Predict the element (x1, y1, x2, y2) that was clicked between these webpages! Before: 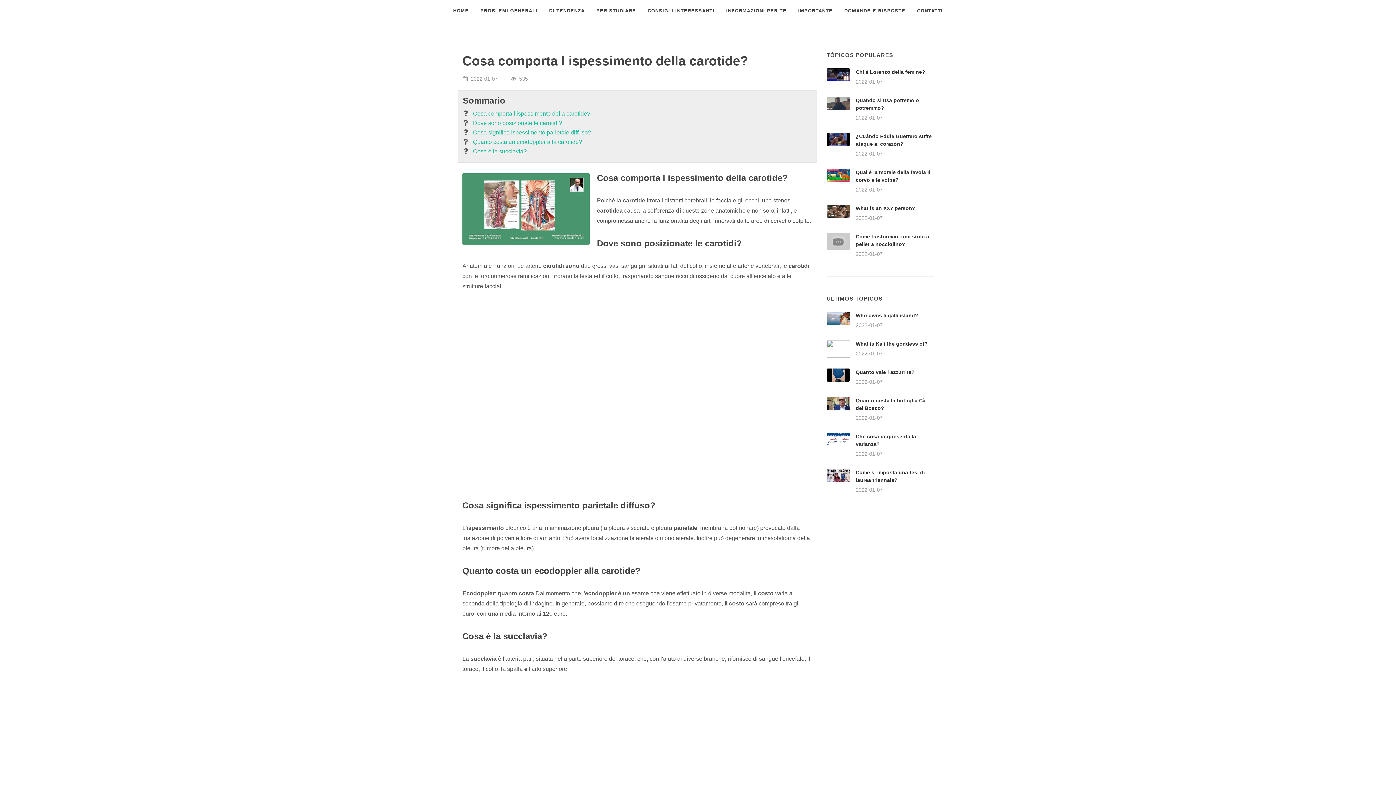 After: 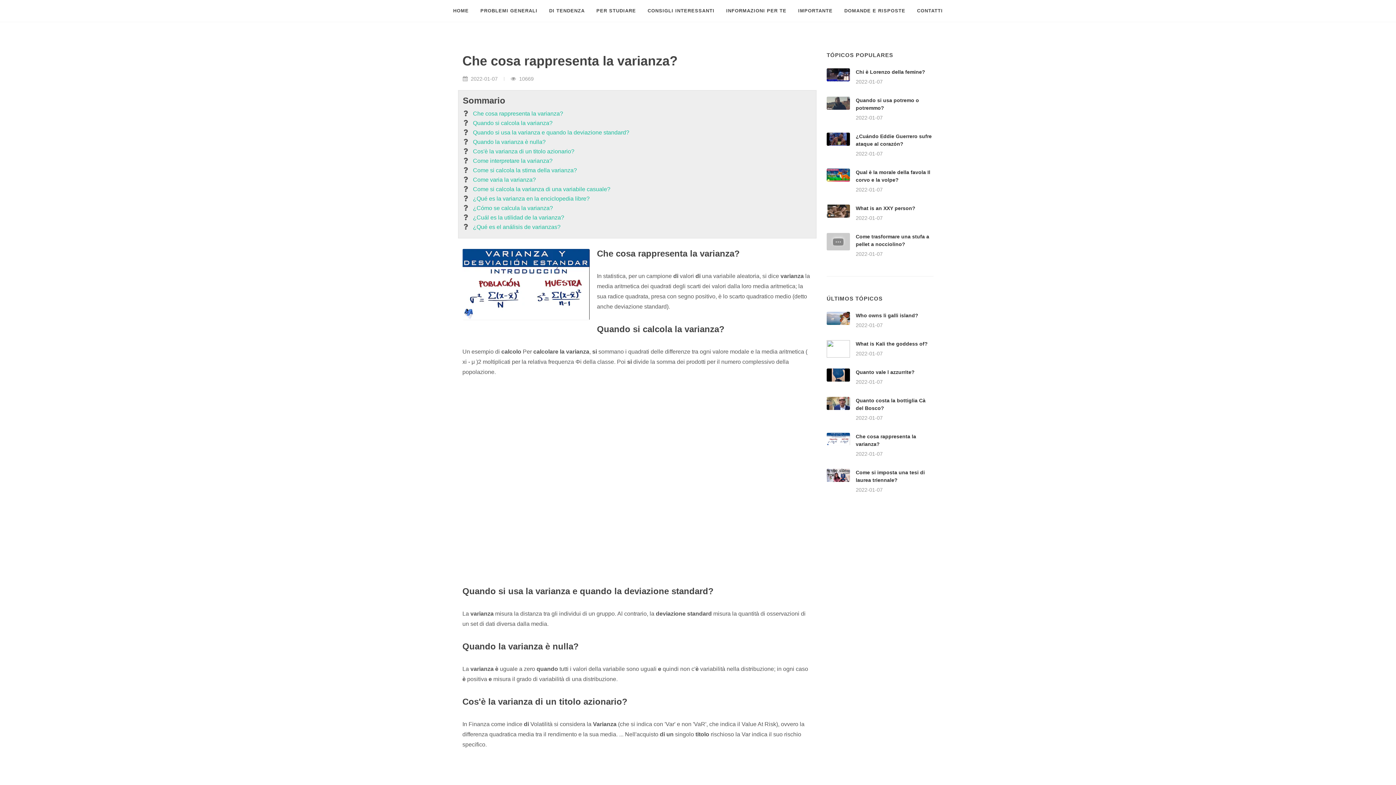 Action: bbox: (826, 433, 850, 446)